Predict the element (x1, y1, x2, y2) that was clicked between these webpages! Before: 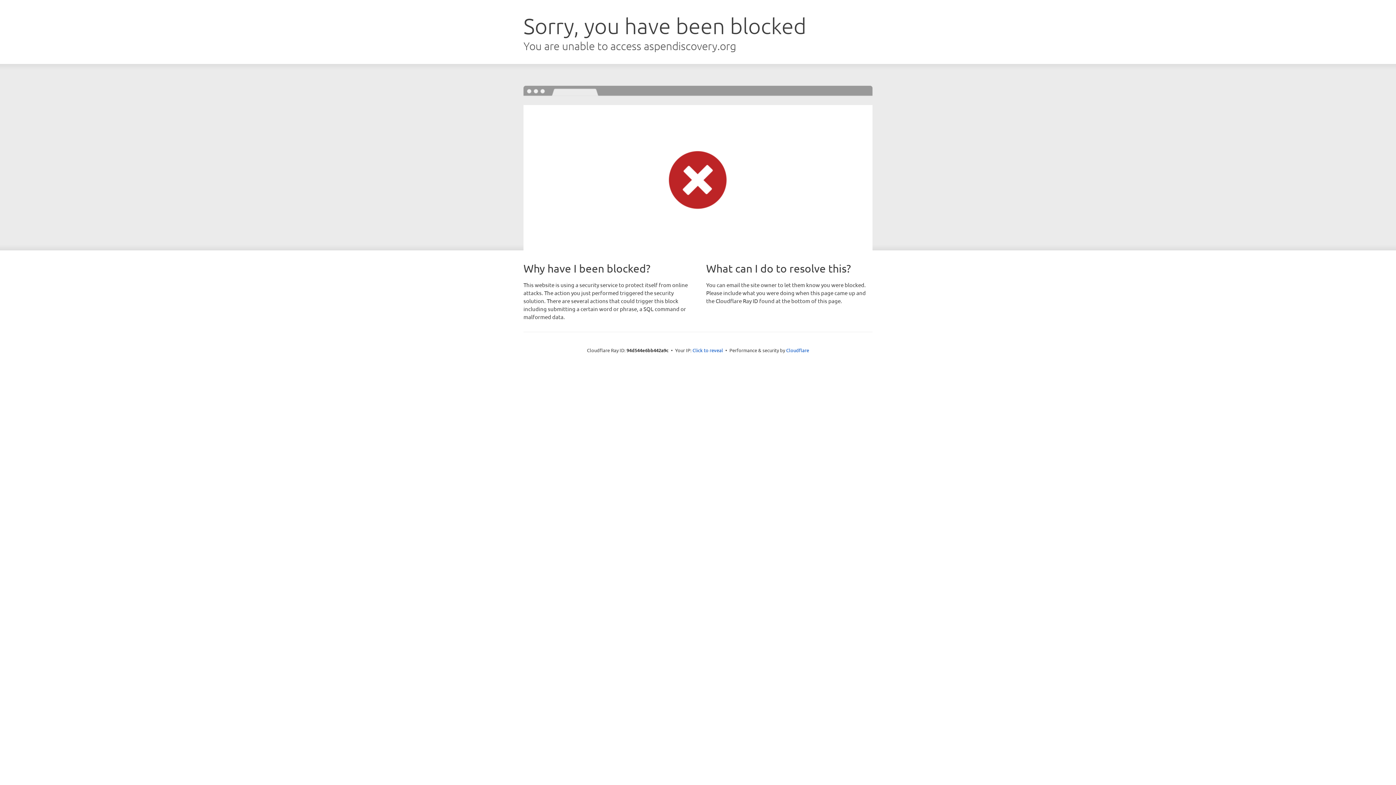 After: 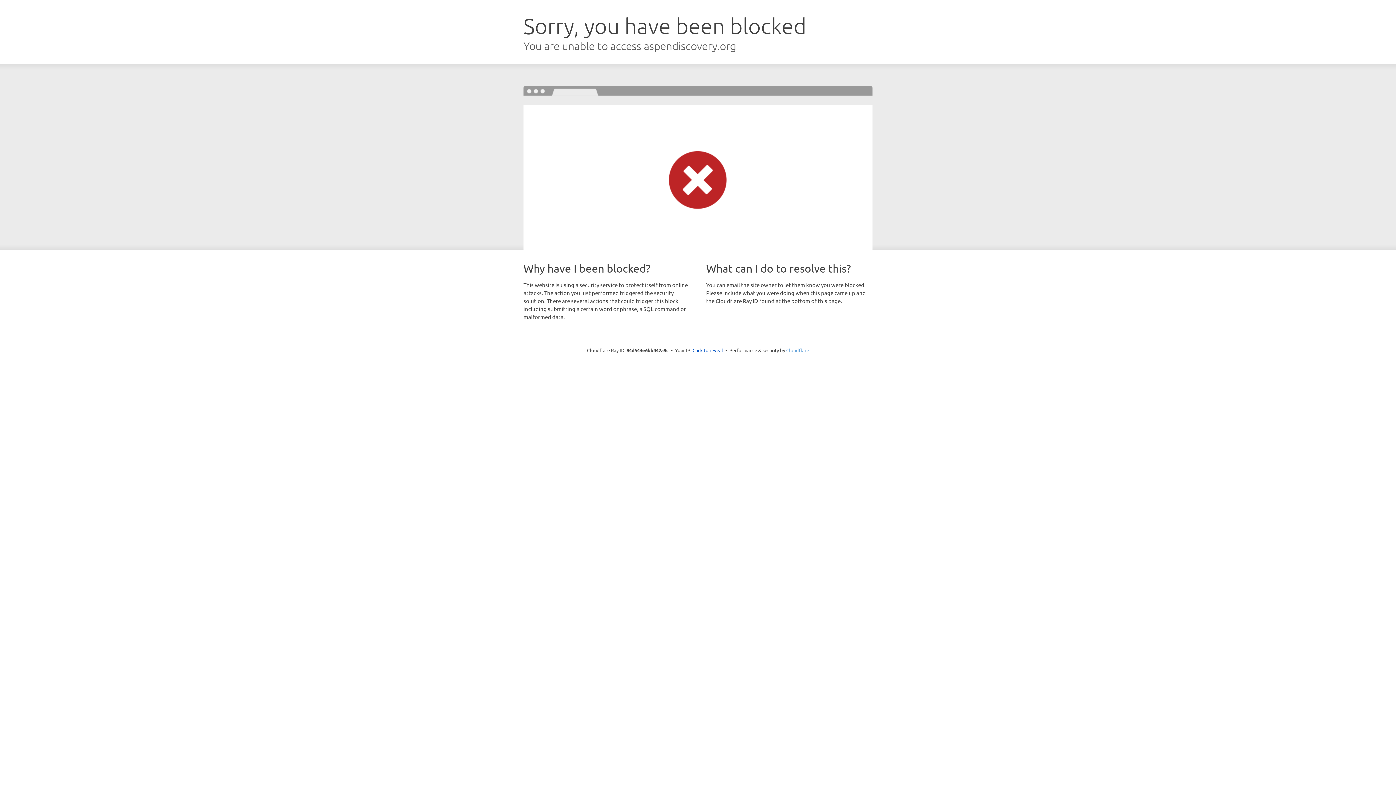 Action: bbox: (786, 347, 809, 353) label: Cloudflare